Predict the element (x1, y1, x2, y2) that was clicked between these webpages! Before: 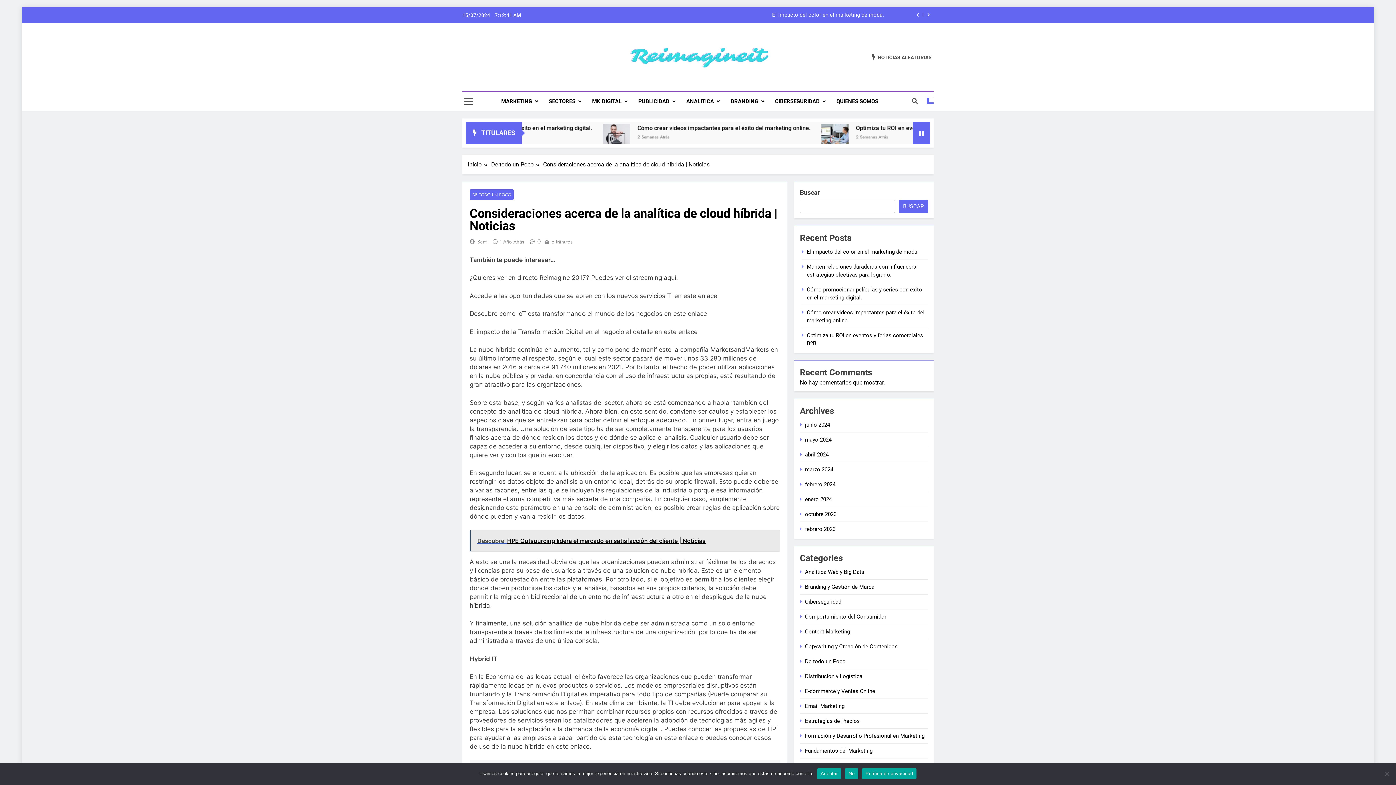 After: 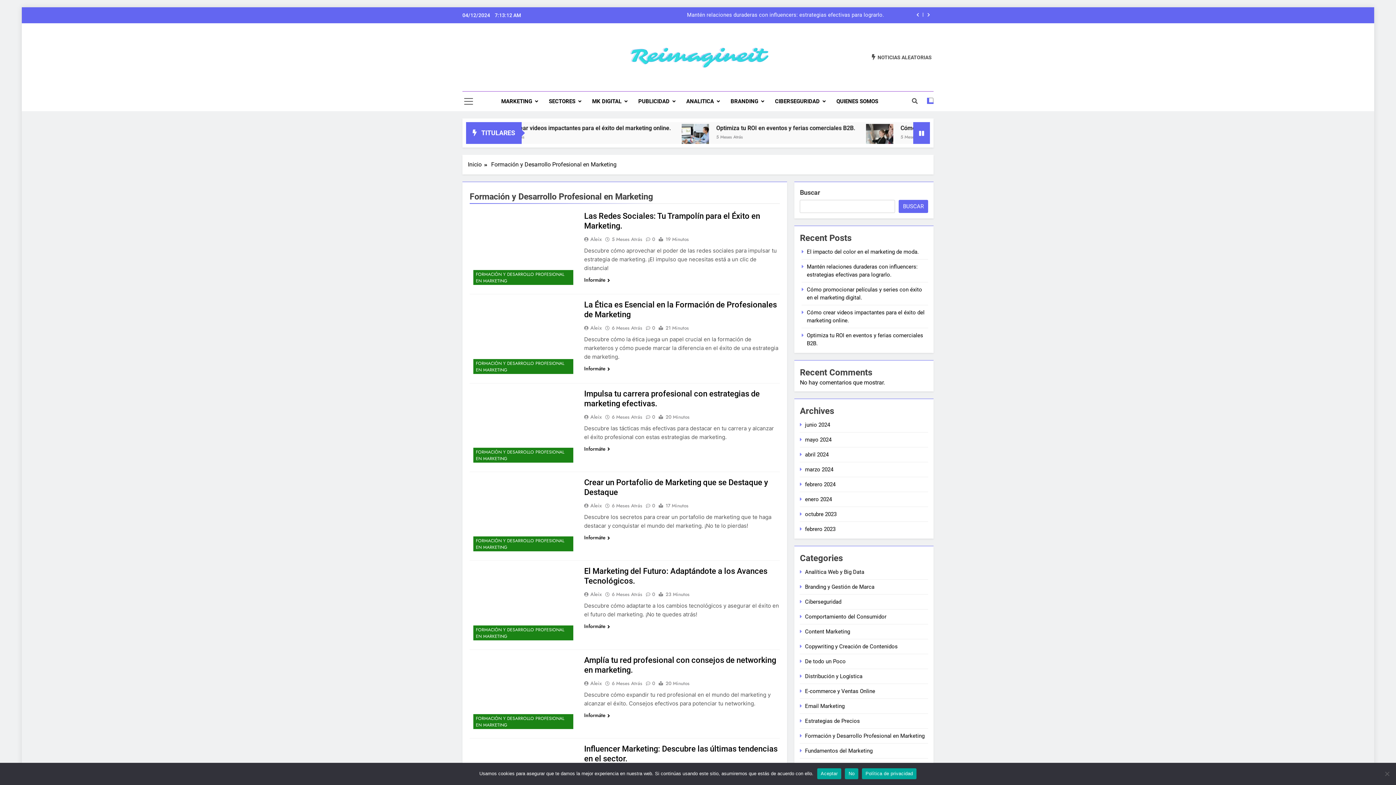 Action: bbox: (805, 733, 924, 739) label: Formación y Desarrollo Profesional en Marketing